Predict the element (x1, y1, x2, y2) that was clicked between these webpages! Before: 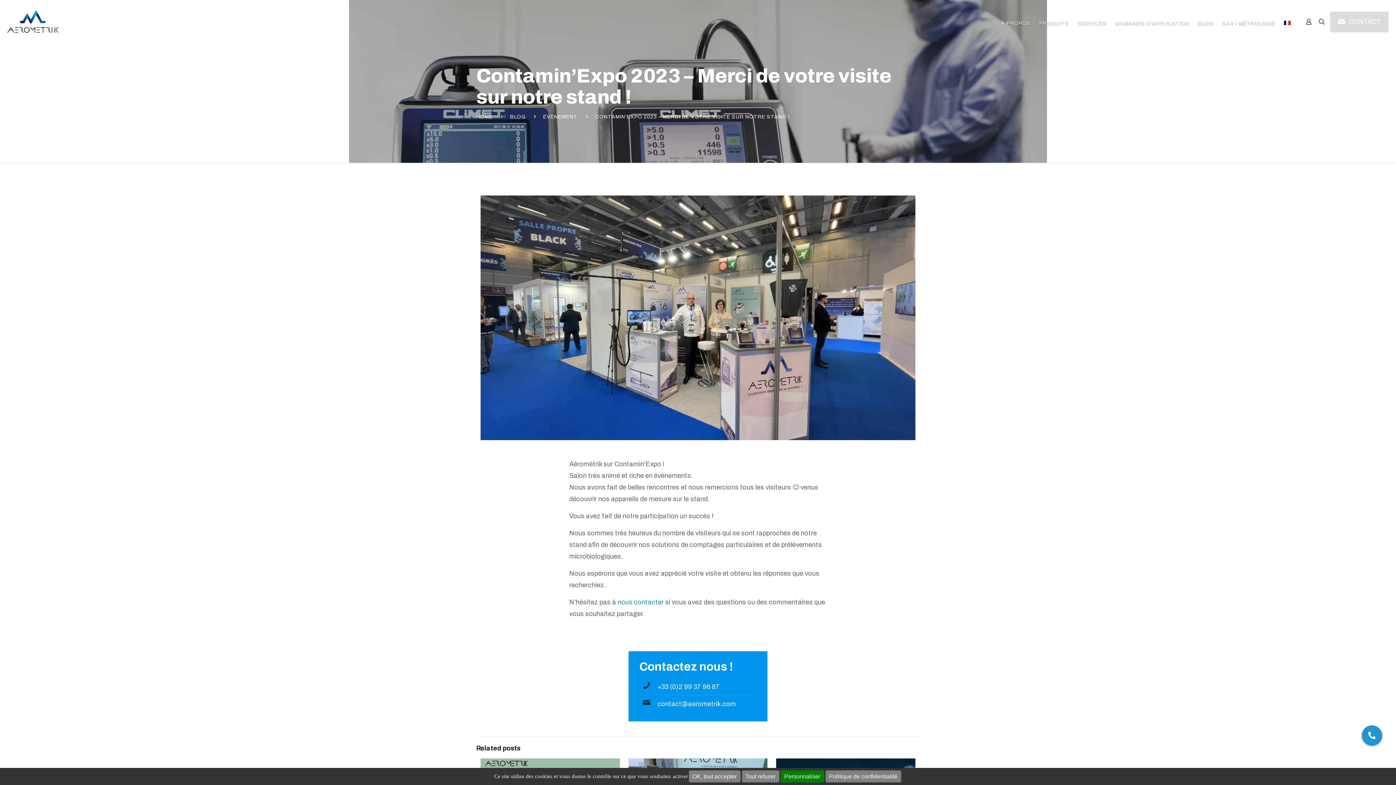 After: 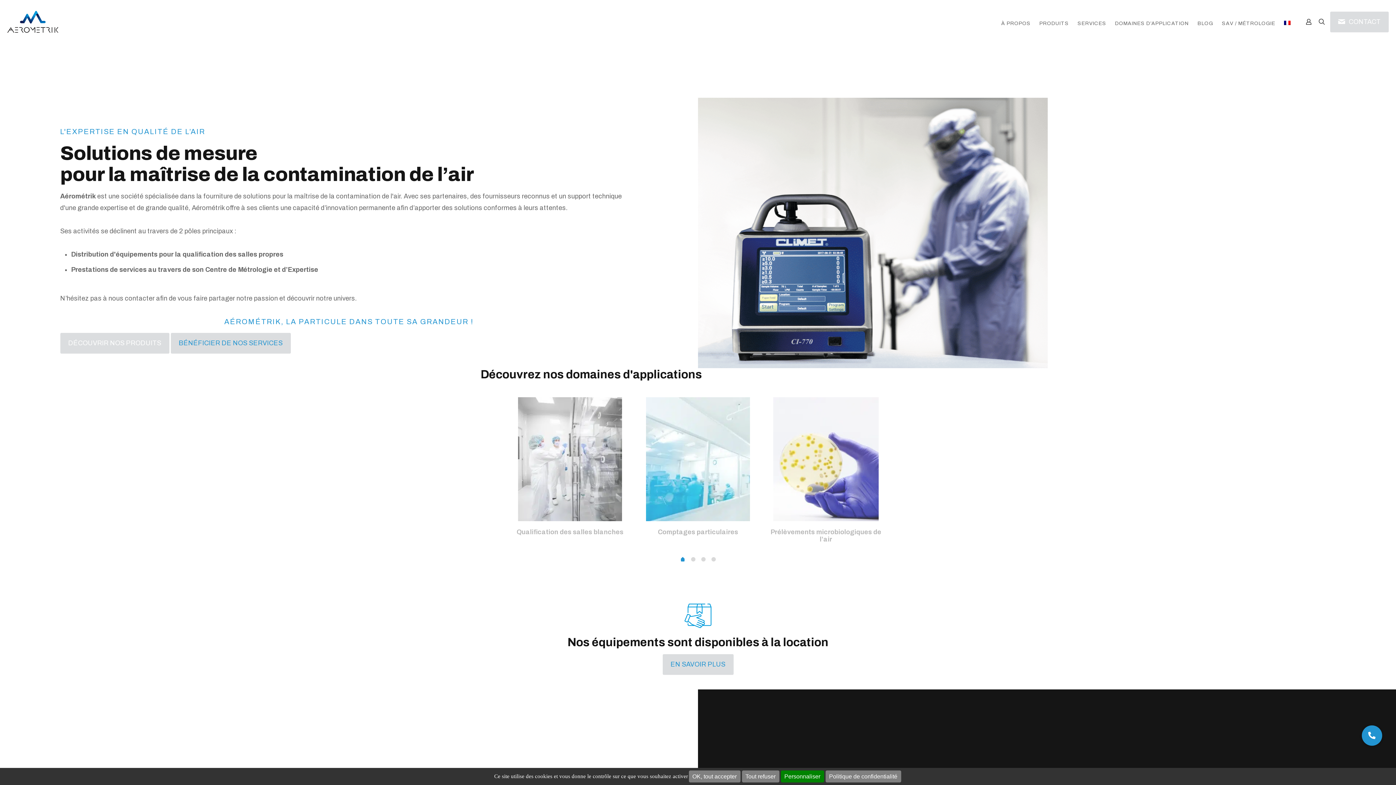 Action: label: HOME bbox: (476, 114, 492, 119)